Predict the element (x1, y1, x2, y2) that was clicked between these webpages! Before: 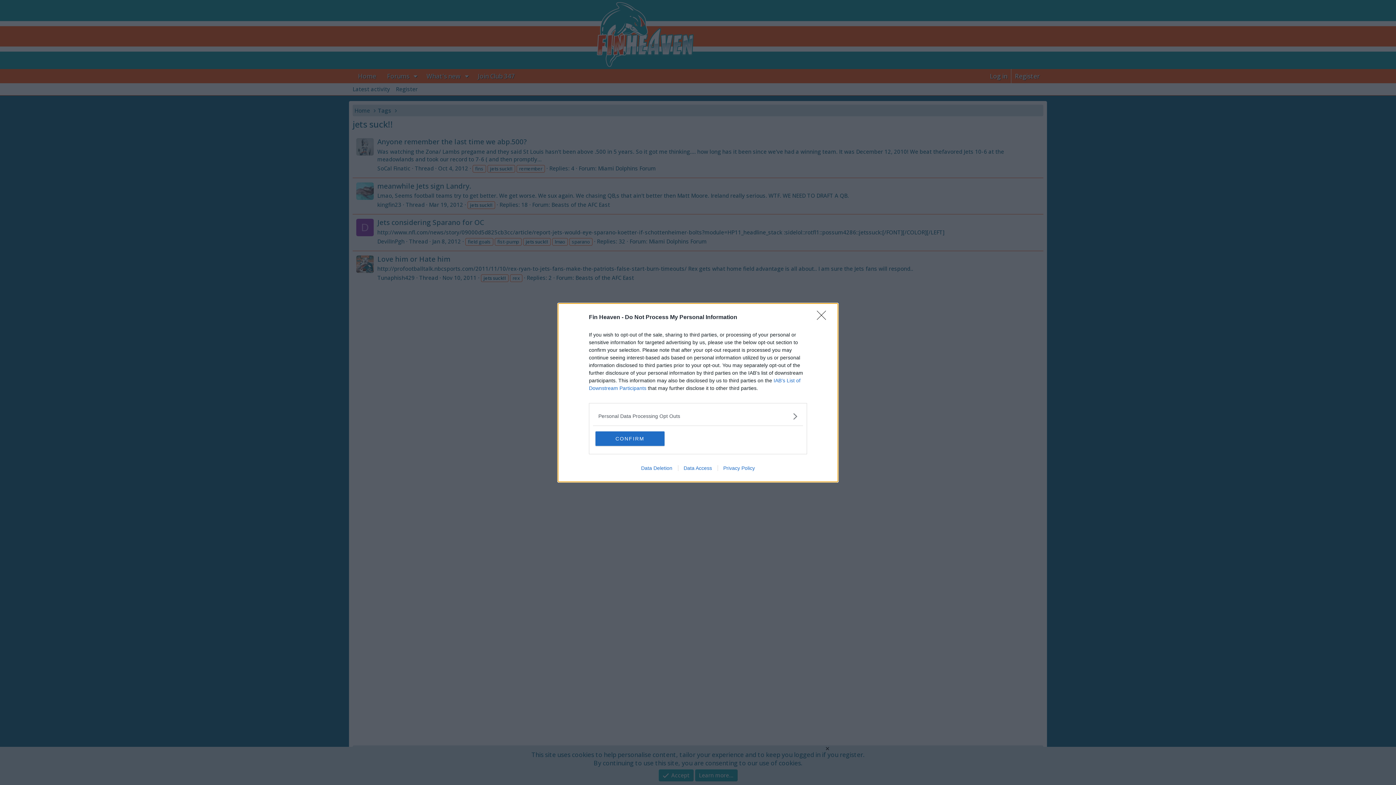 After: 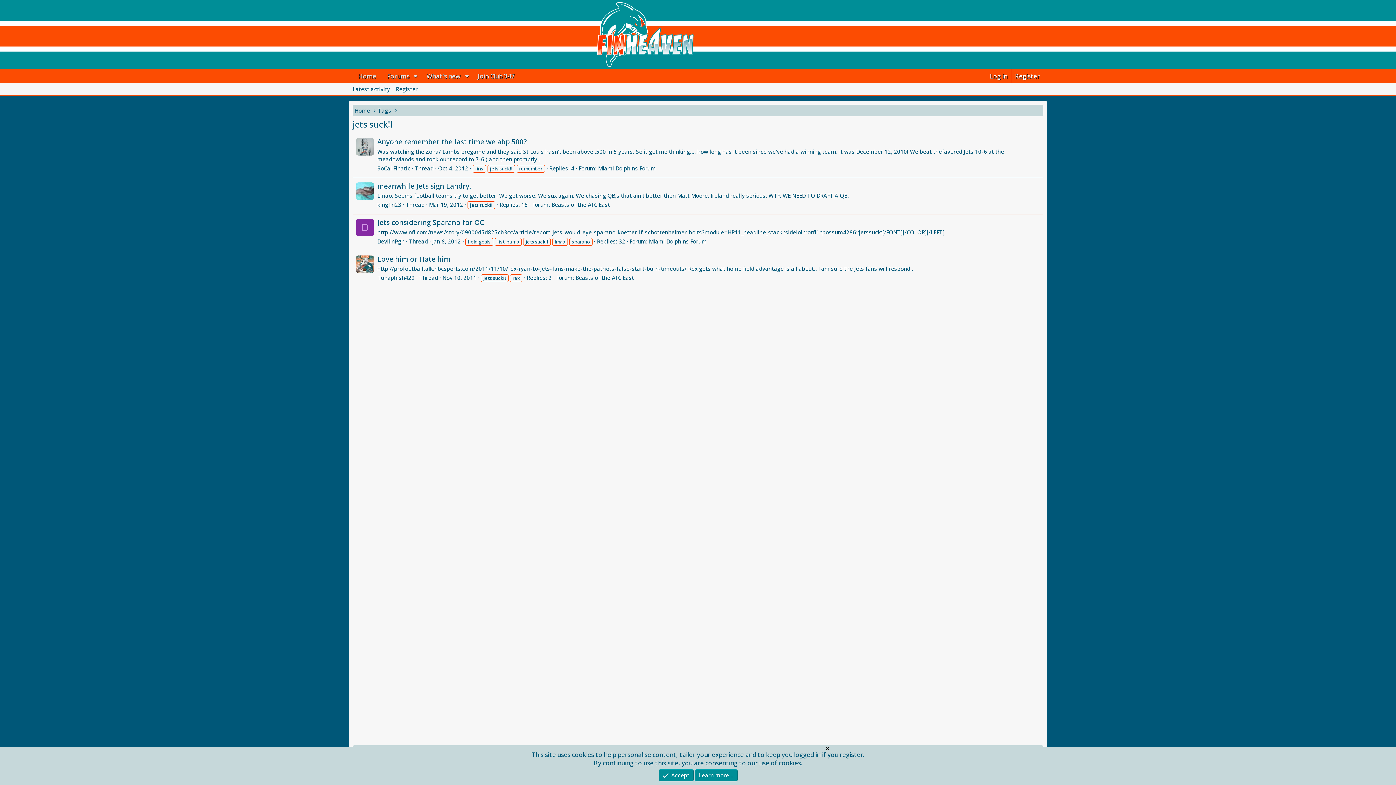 Action: label: CONFIRM bbox: (595, 431, 664, 446)